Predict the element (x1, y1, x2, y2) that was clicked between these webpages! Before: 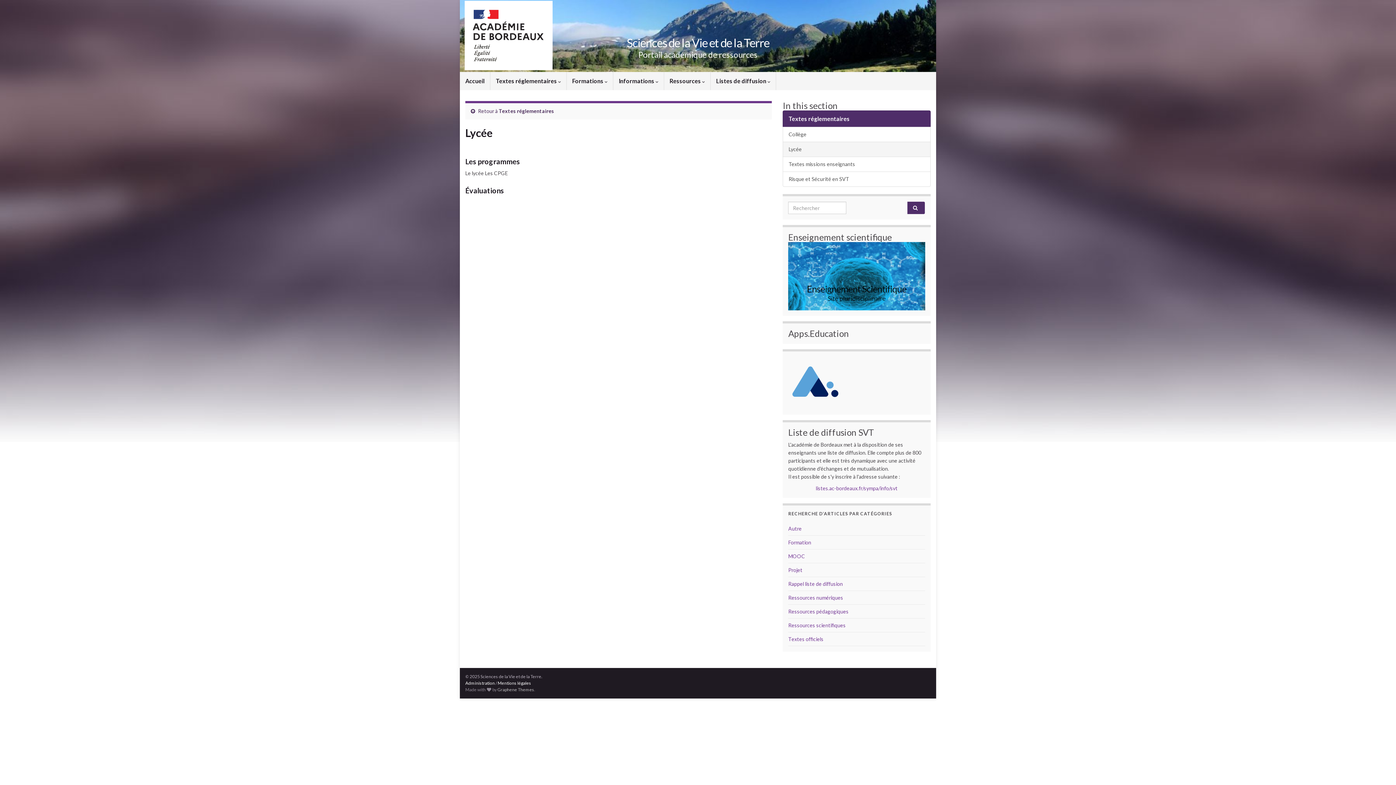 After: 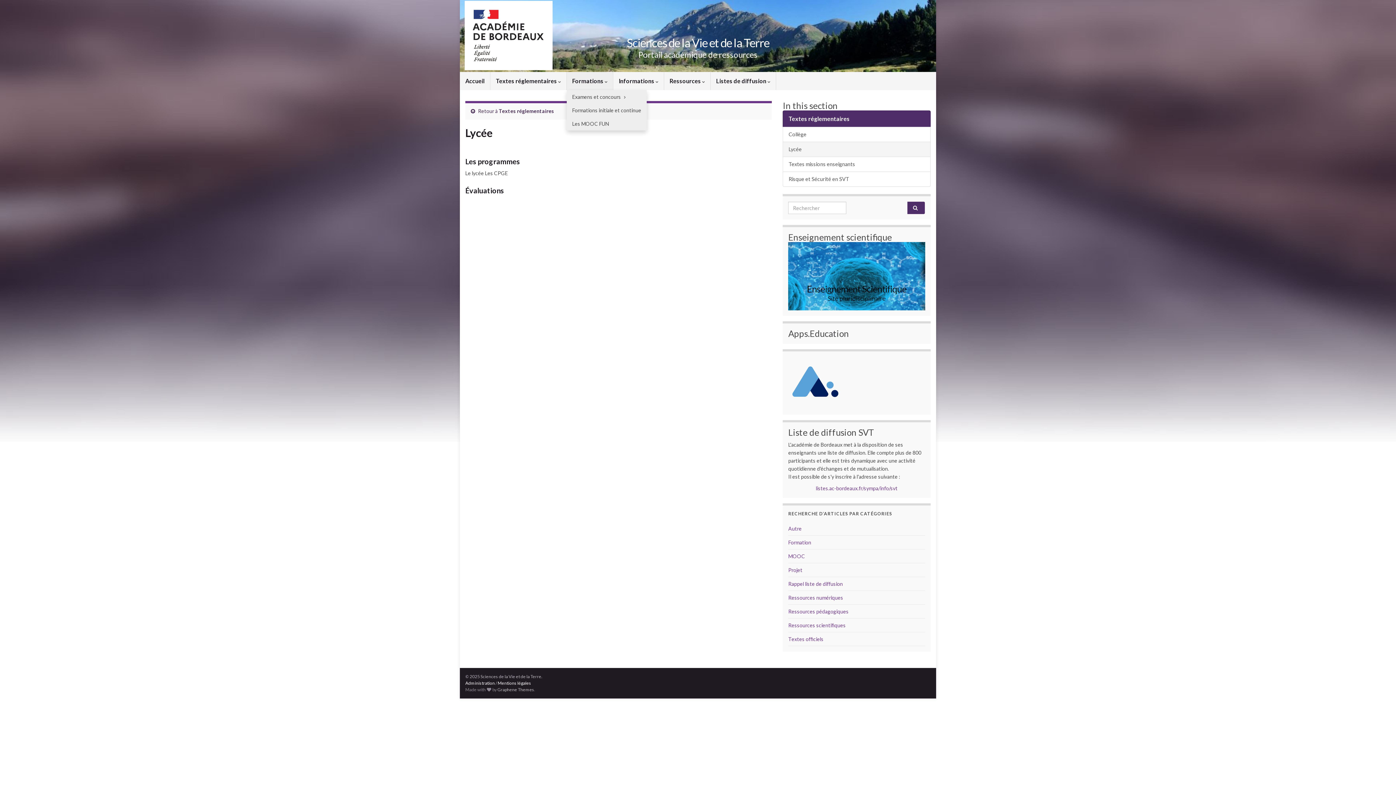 Action: label: Formations  bbox: (566, 72, 613, 90)